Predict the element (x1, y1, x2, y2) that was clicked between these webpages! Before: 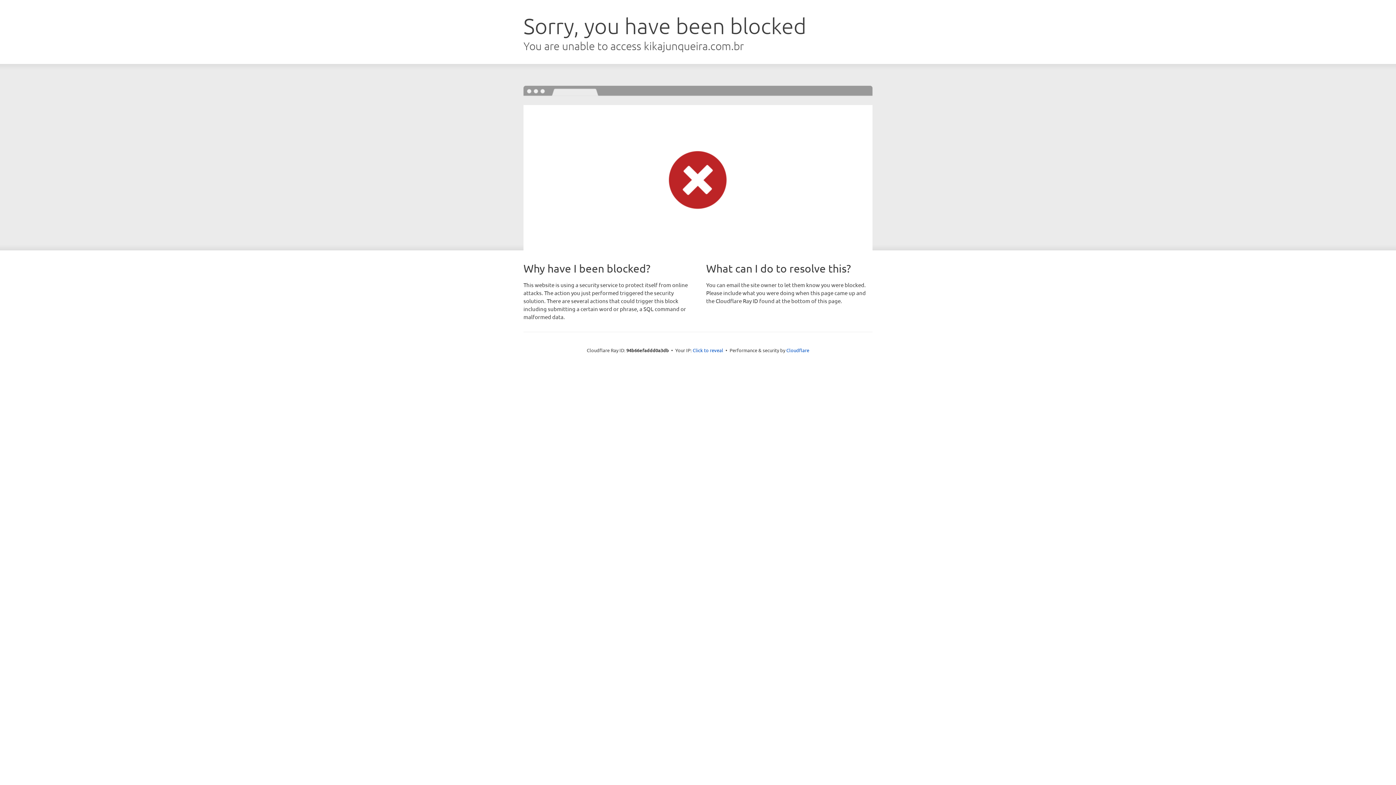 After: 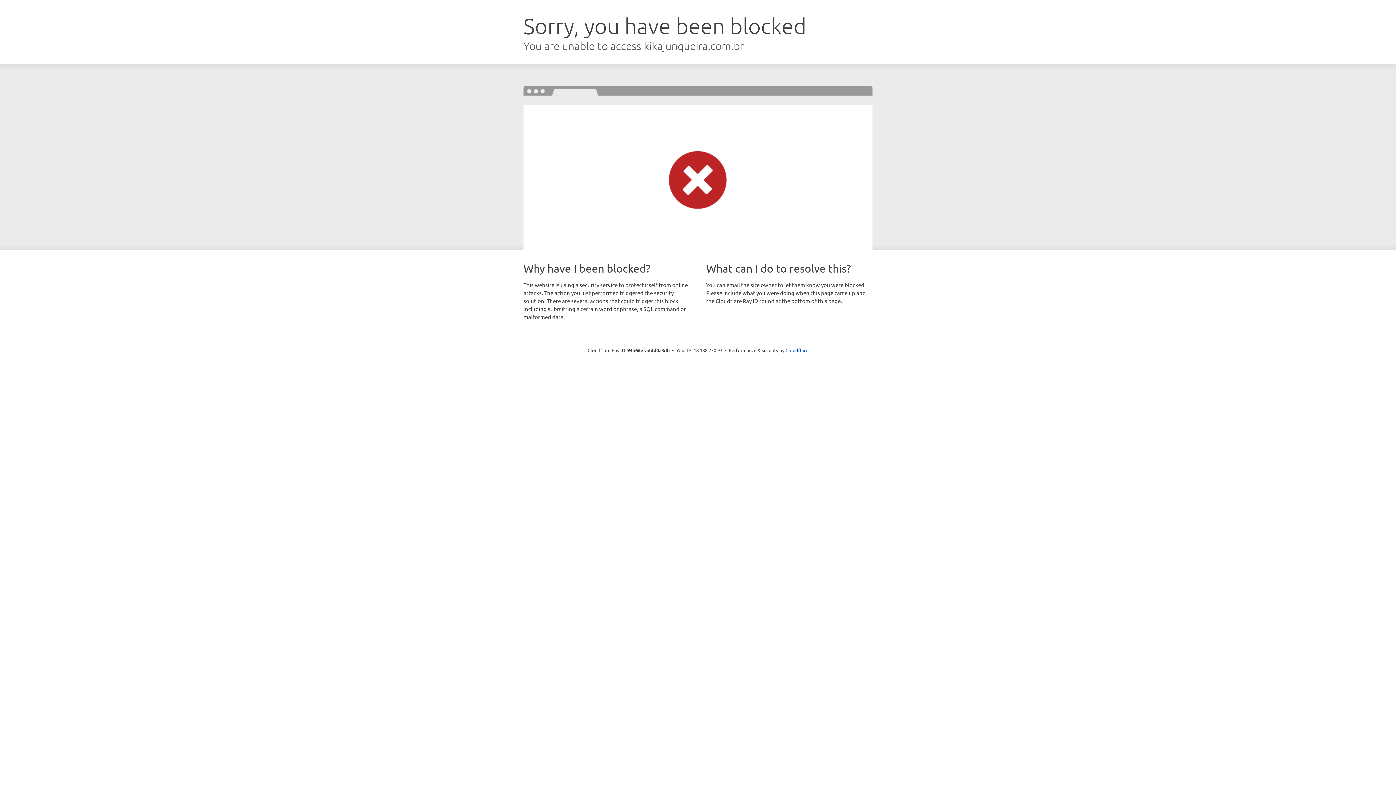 Action: bbox: (692, 346, 723, 353) label: Click to reveal